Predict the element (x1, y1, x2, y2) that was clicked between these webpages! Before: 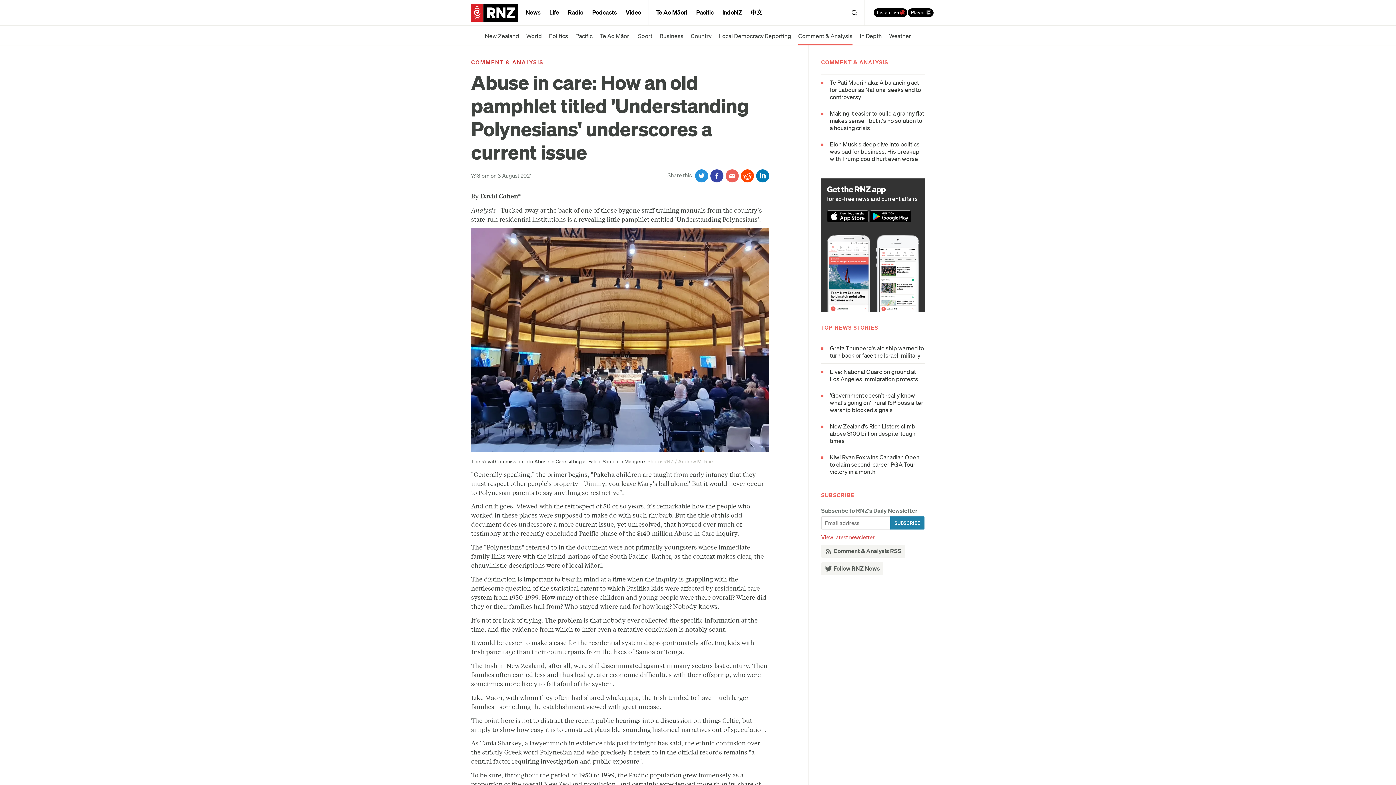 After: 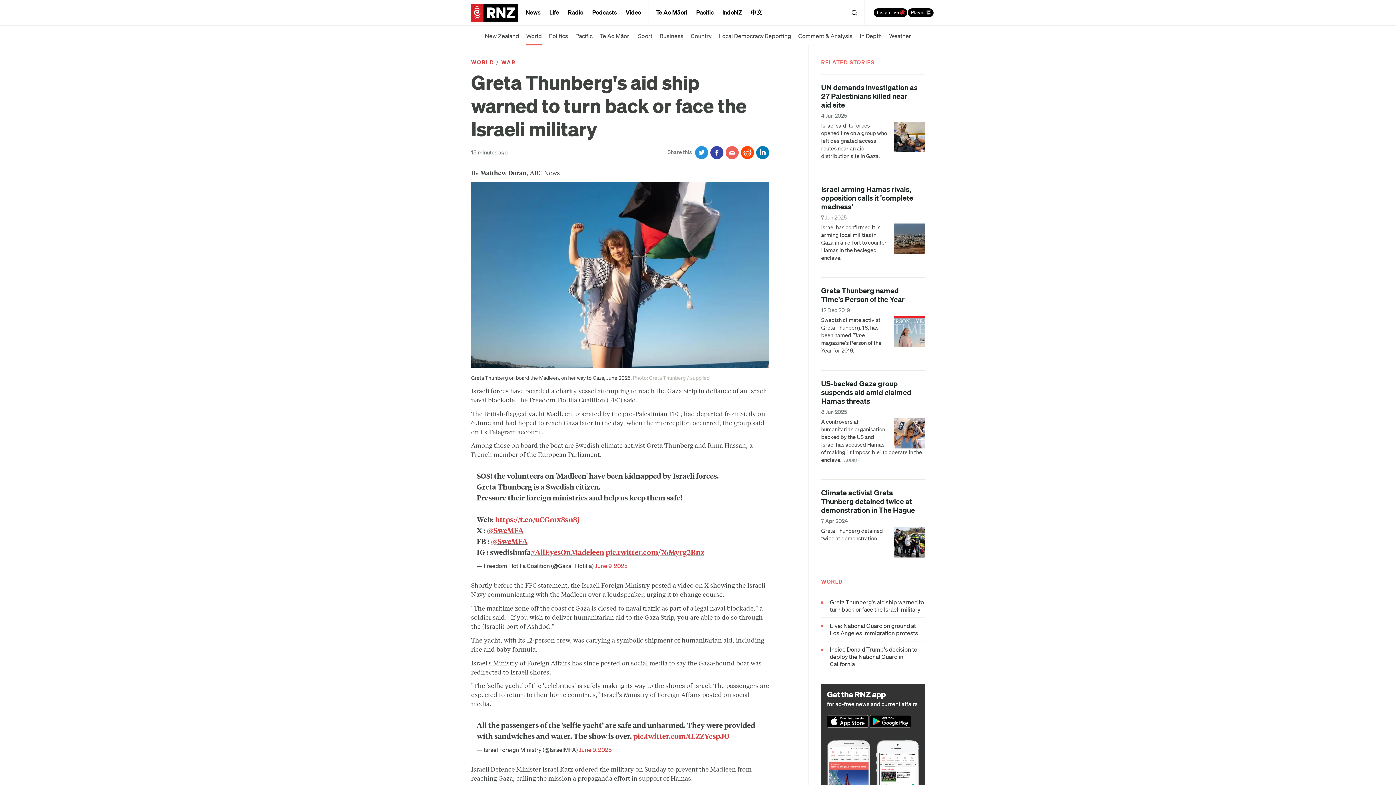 Action: label: Greta Thunberg's aid ship warned to turn back or face the Israeli military bbox: (821, 344, 925, 359)